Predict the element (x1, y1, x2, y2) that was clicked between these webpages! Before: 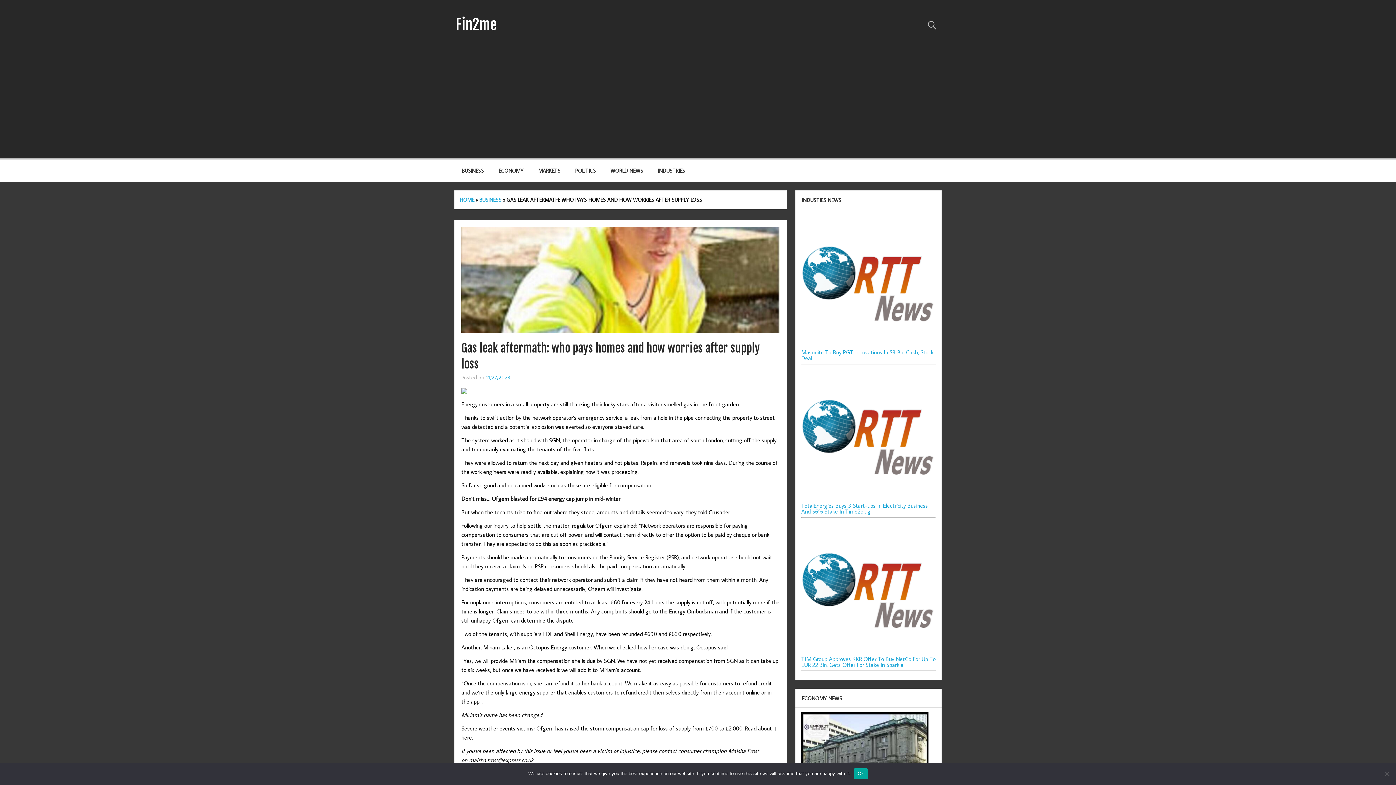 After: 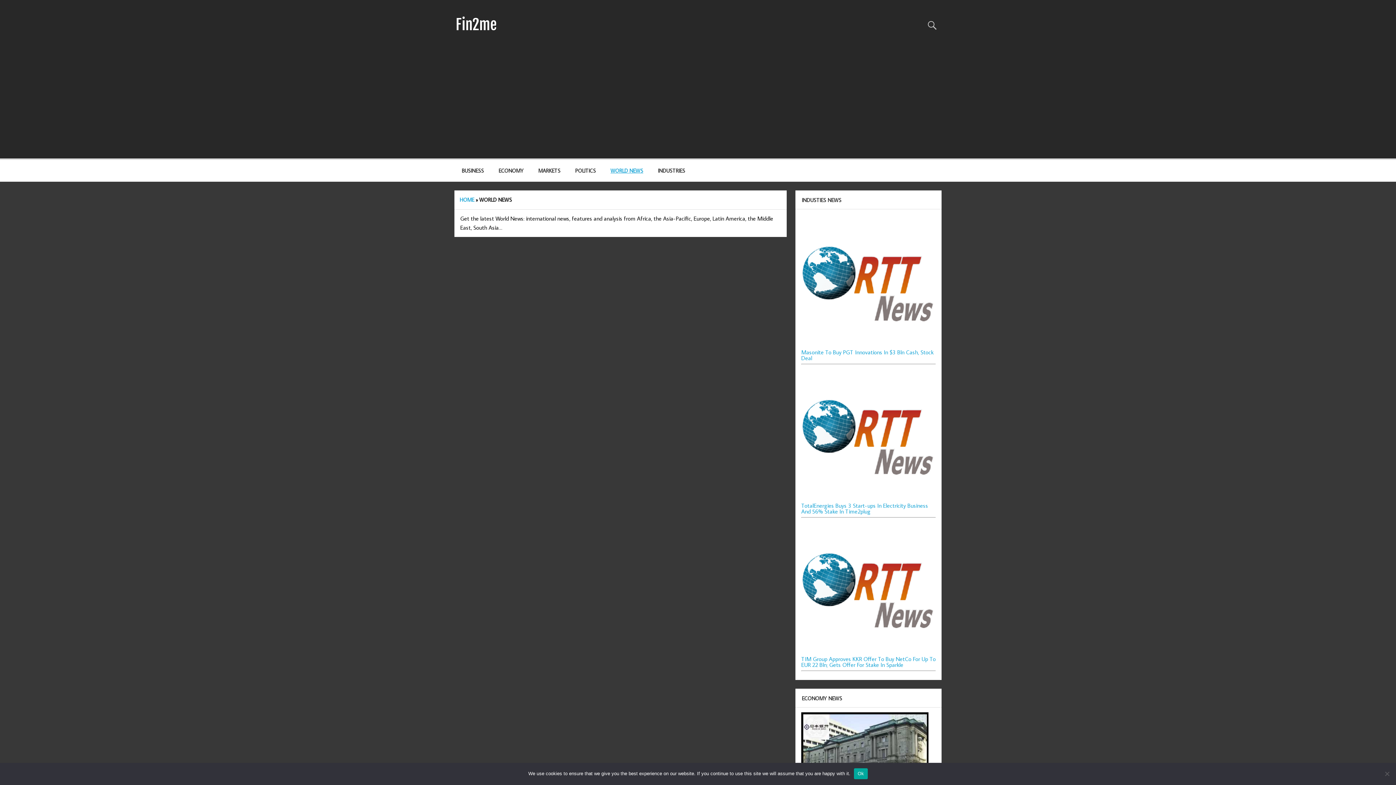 Action: bbox: (603, 160, 650, 181) label: WORLD NEWS